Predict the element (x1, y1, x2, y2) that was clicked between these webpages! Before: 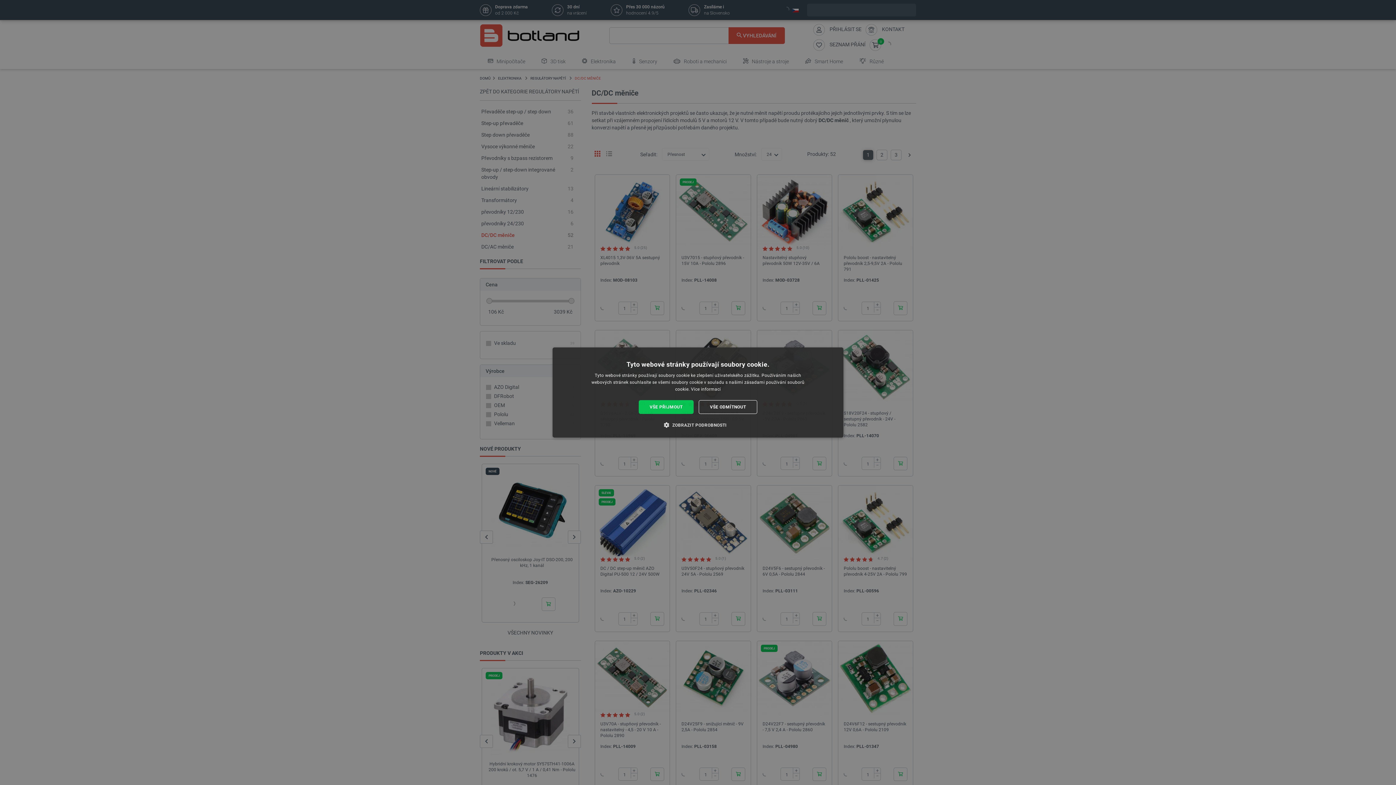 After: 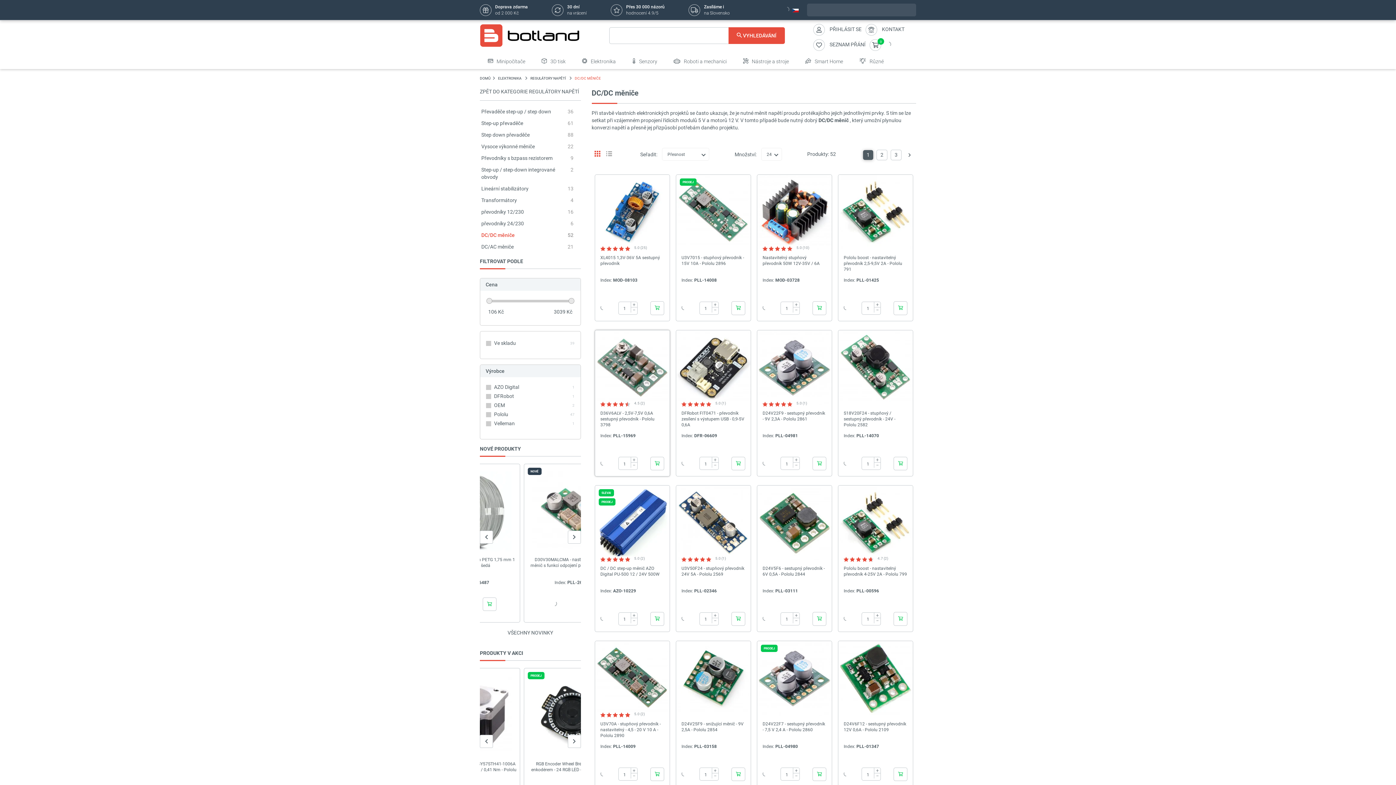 Action: label: VŠE PŘIJMOUT bbox: (638, 400, 693, 414)